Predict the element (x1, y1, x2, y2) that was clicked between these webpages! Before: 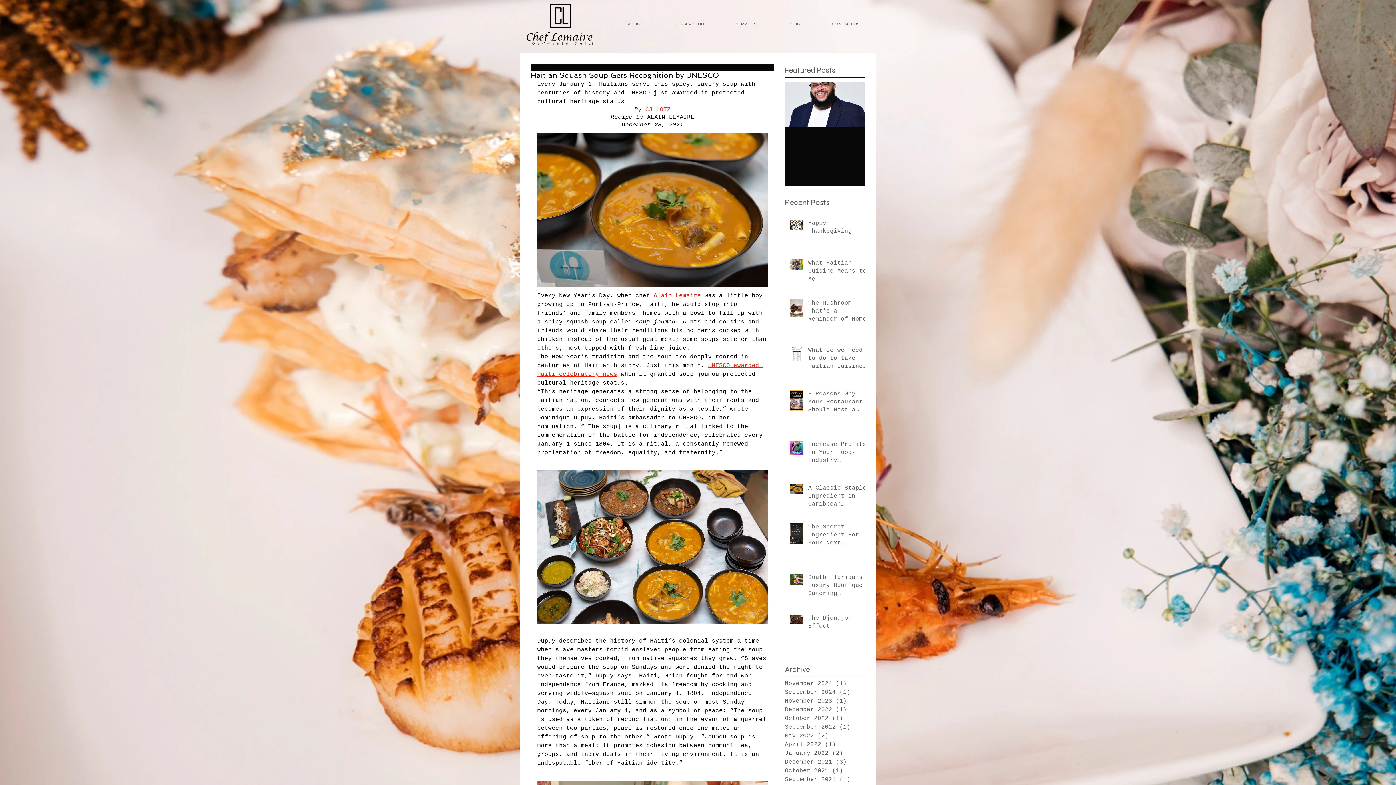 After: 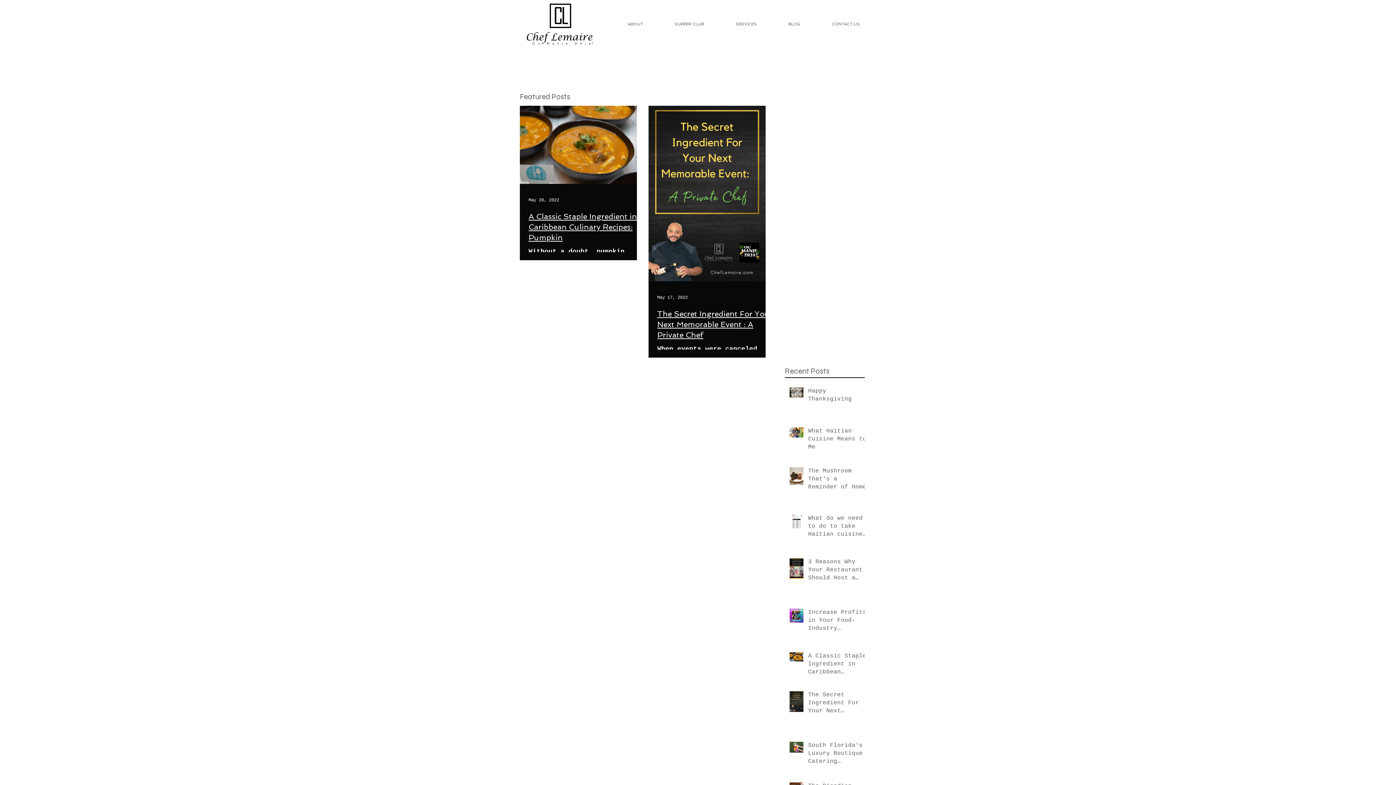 Action: bbox: (785, 731, 861, 740) label: May 2022 (2)
2 posts